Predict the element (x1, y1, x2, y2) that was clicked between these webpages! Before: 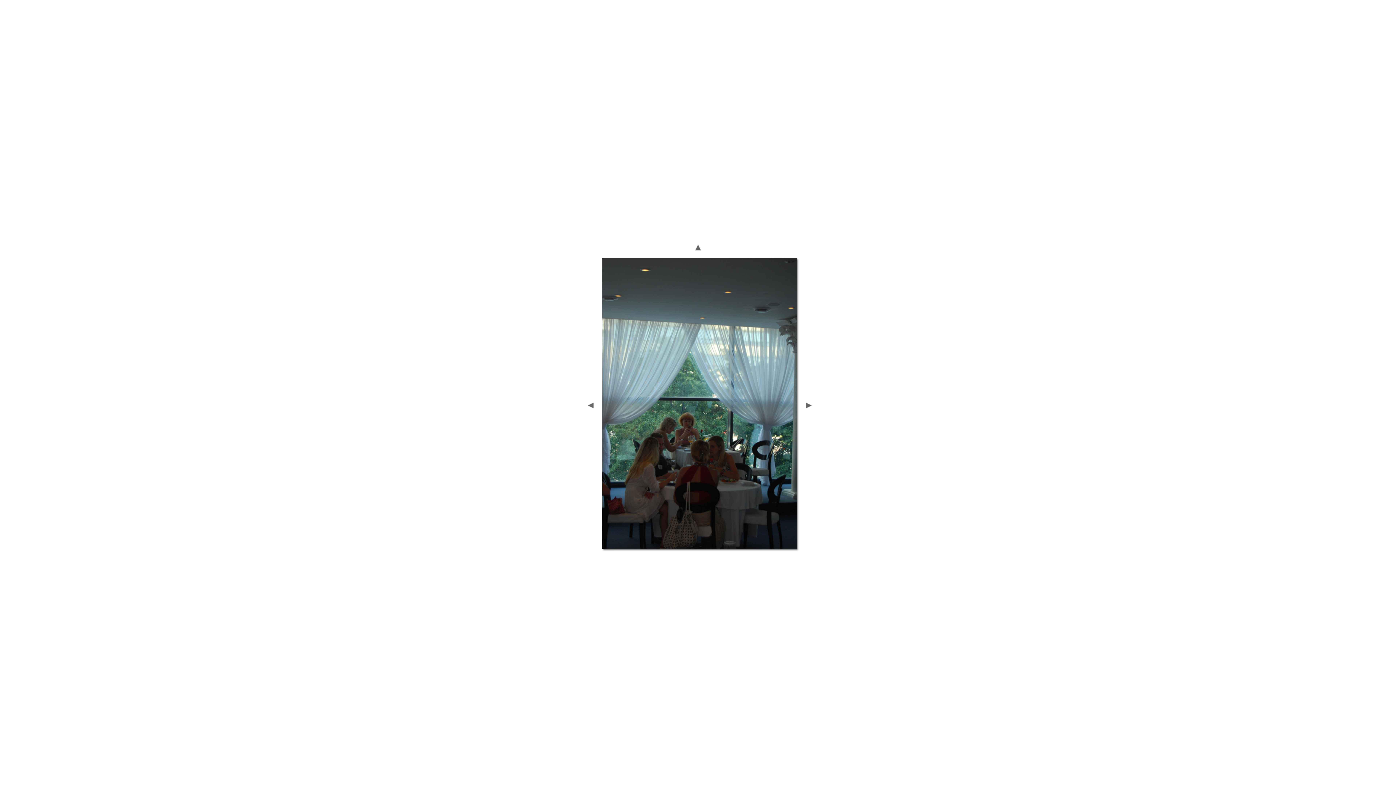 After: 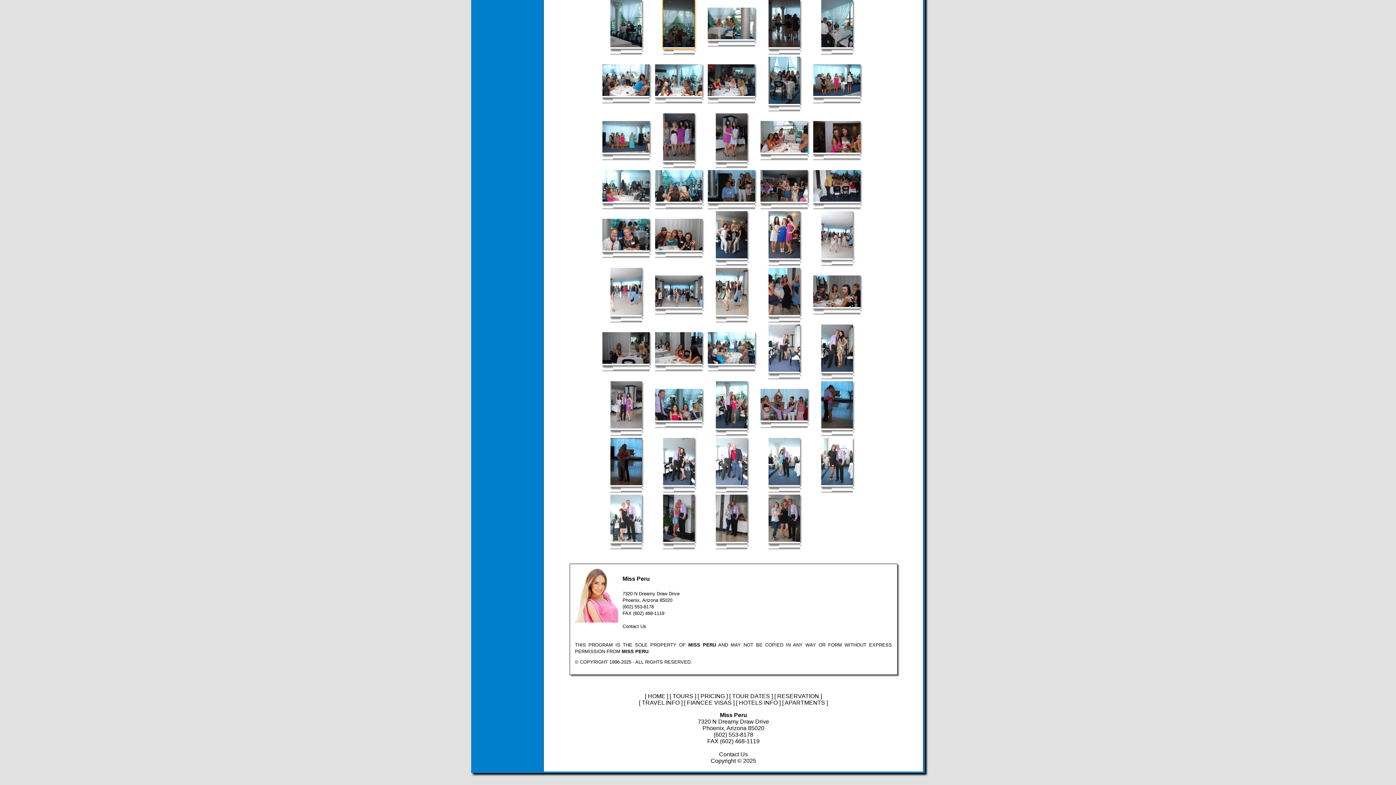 Action: bbox: (692, 251, 703, 257)